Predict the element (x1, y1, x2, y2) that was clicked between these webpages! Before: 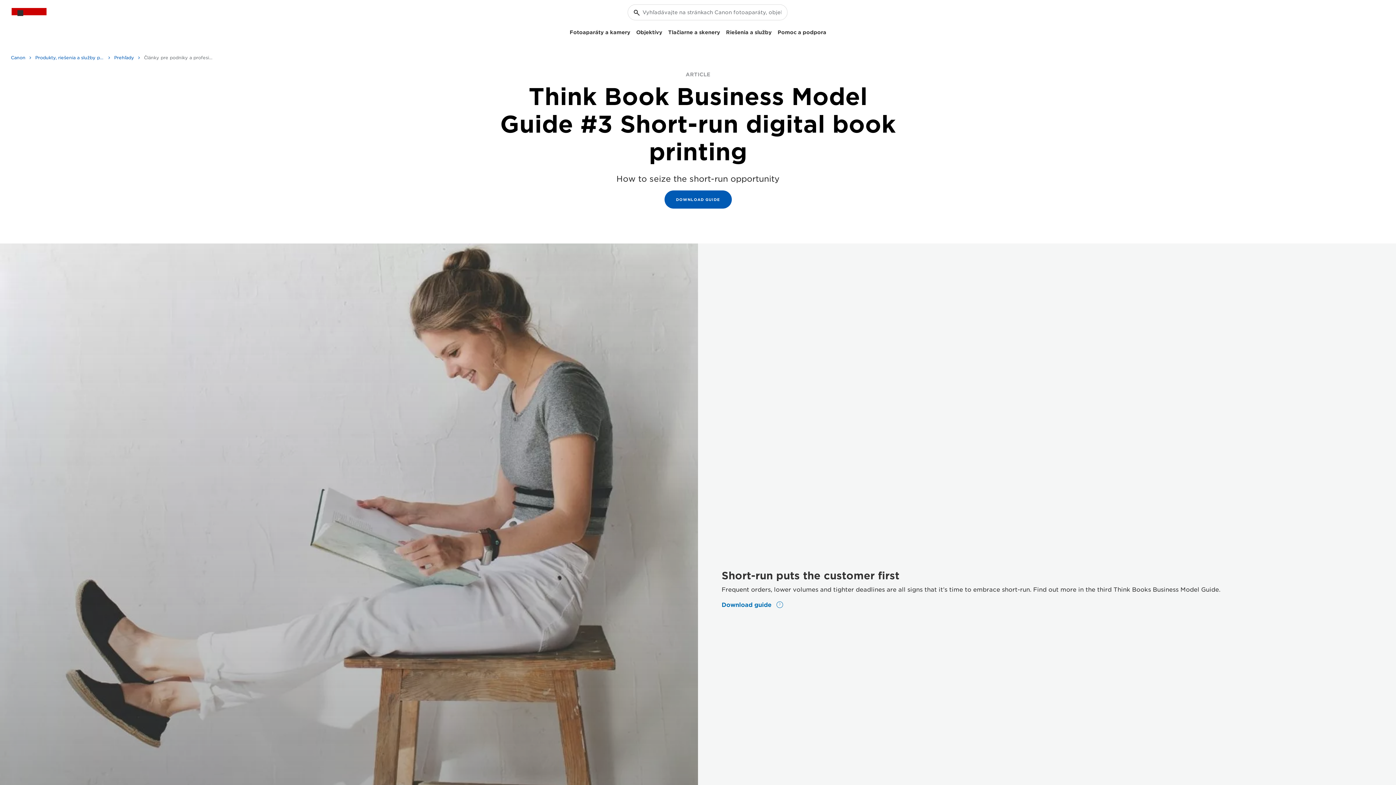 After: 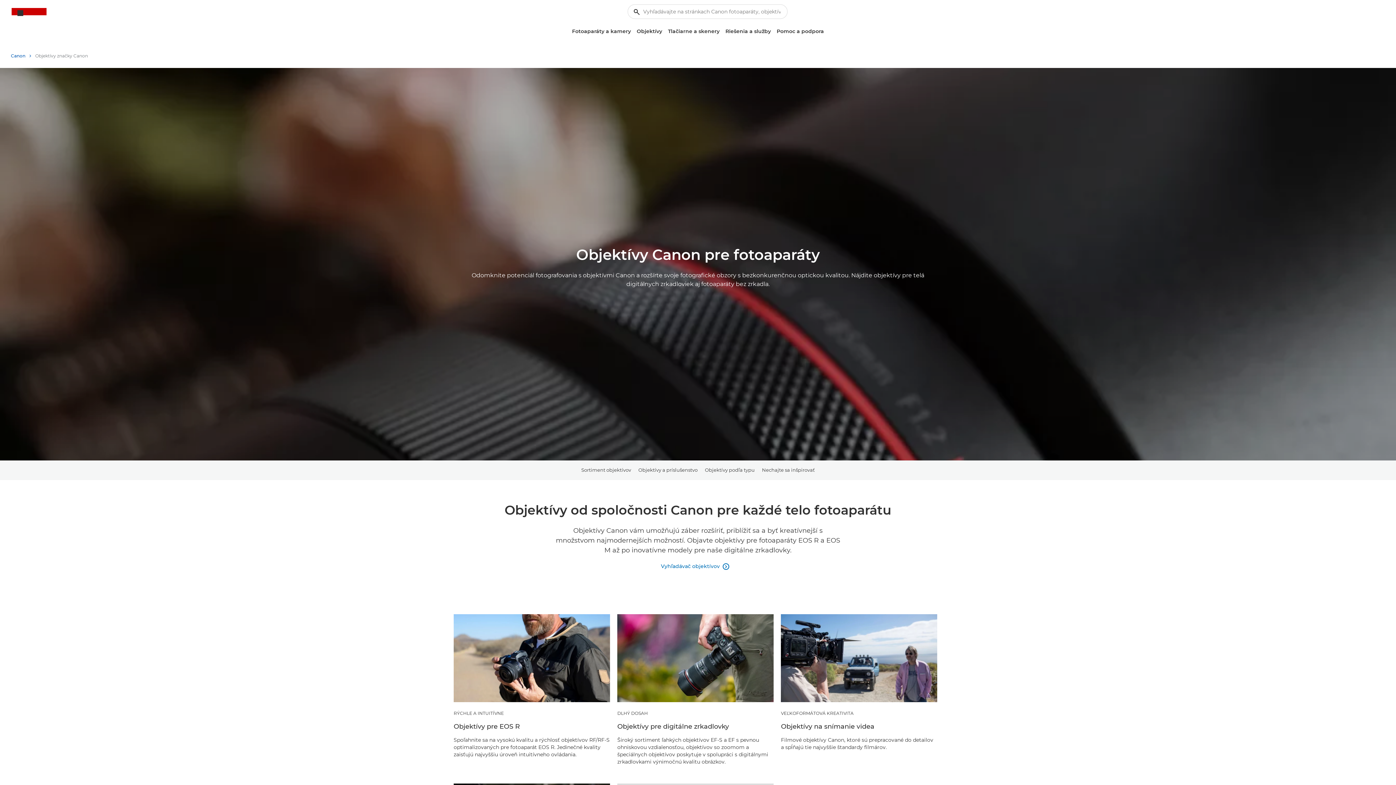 Action: bbox: (633, 26, 665, 38) label: Objektívy